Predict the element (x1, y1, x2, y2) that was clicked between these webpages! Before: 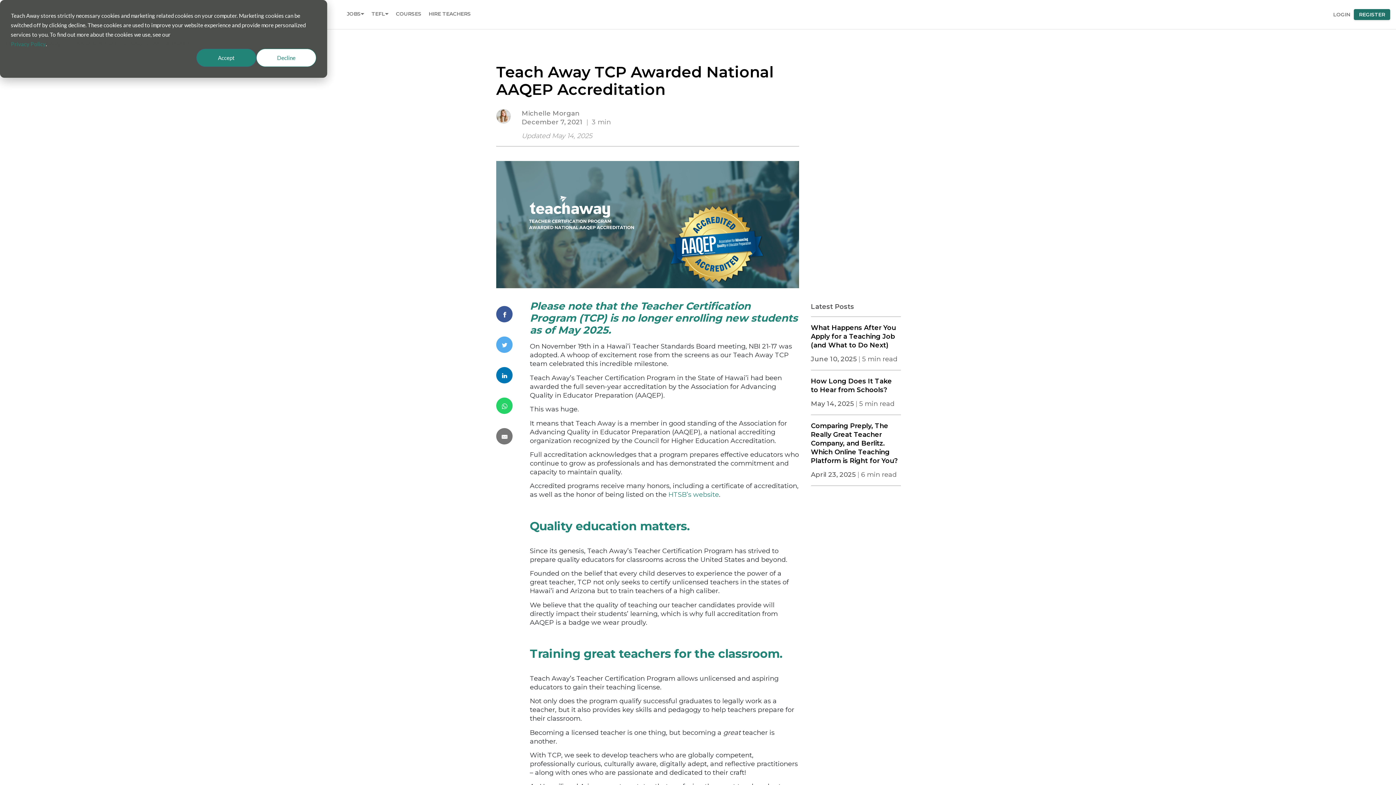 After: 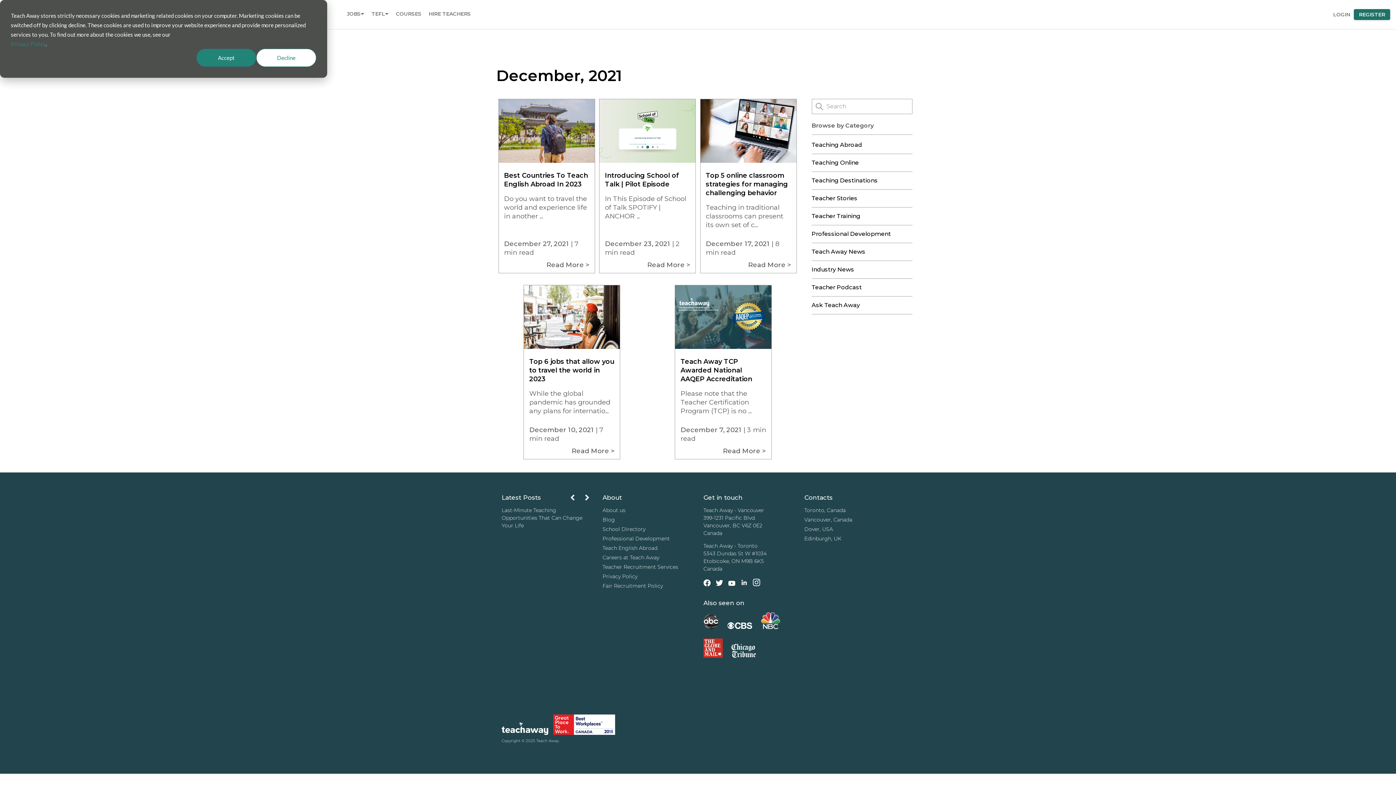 Action: bbox: (521, 117, 582, 131) label: December 7, 2021